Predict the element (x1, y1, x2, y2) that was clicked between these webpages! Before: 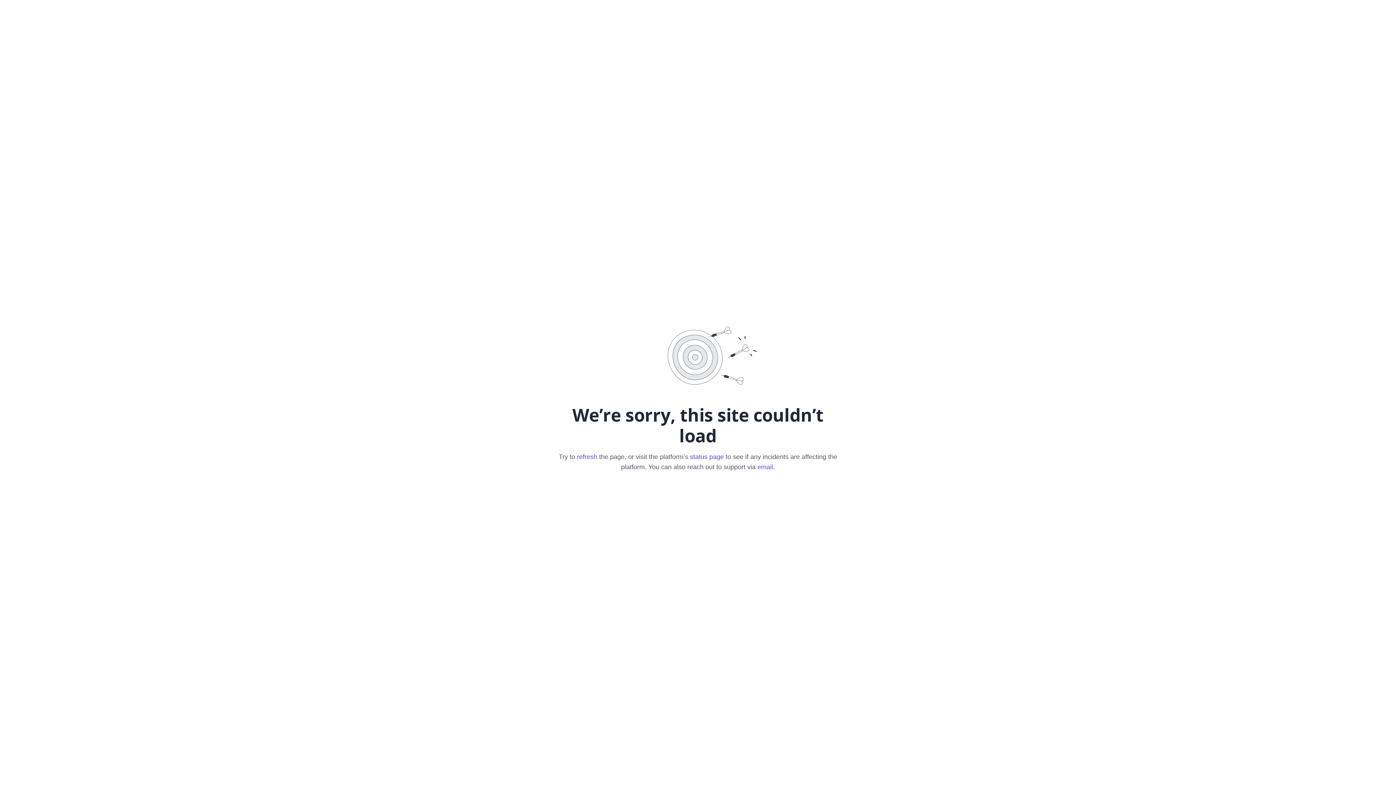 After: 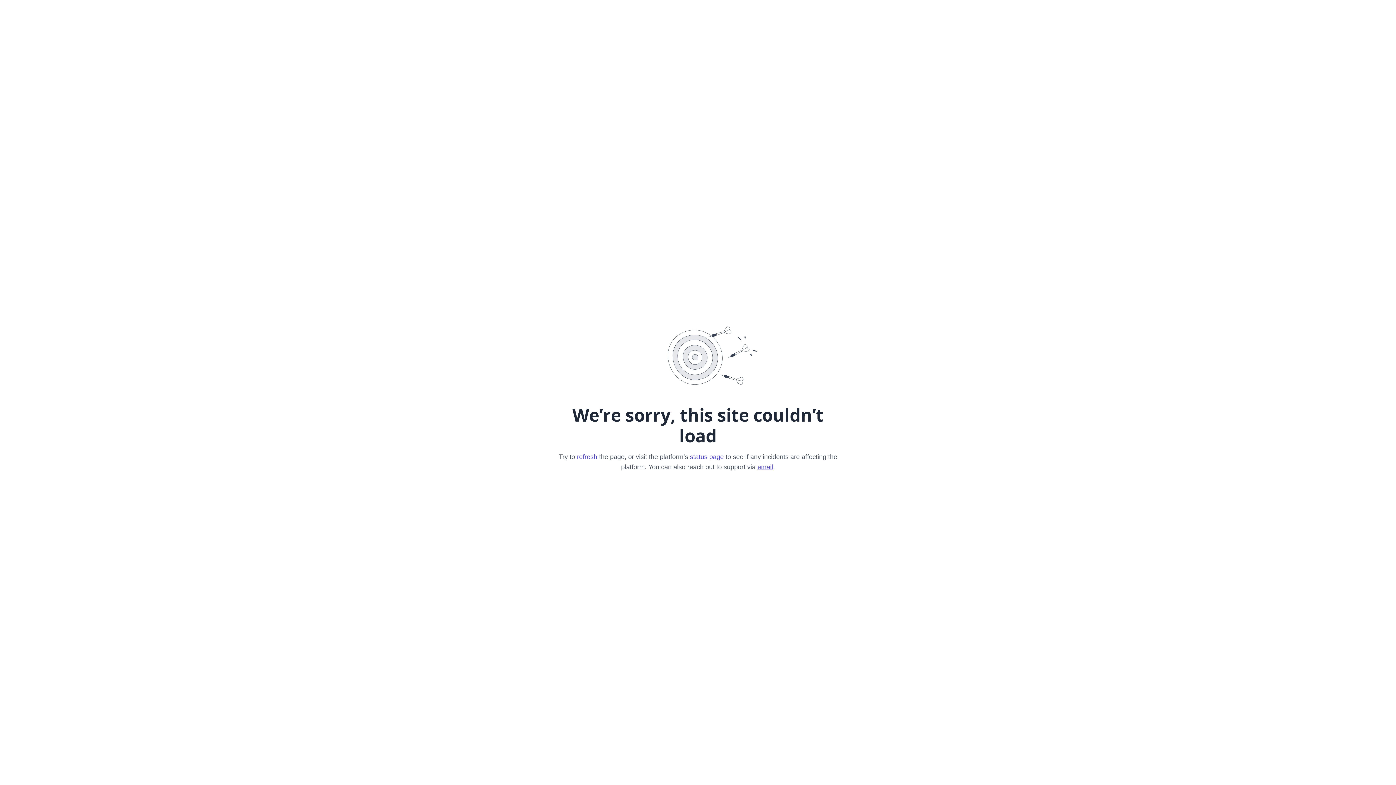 Action: label: email bbox: (757, 463, 773, 470)